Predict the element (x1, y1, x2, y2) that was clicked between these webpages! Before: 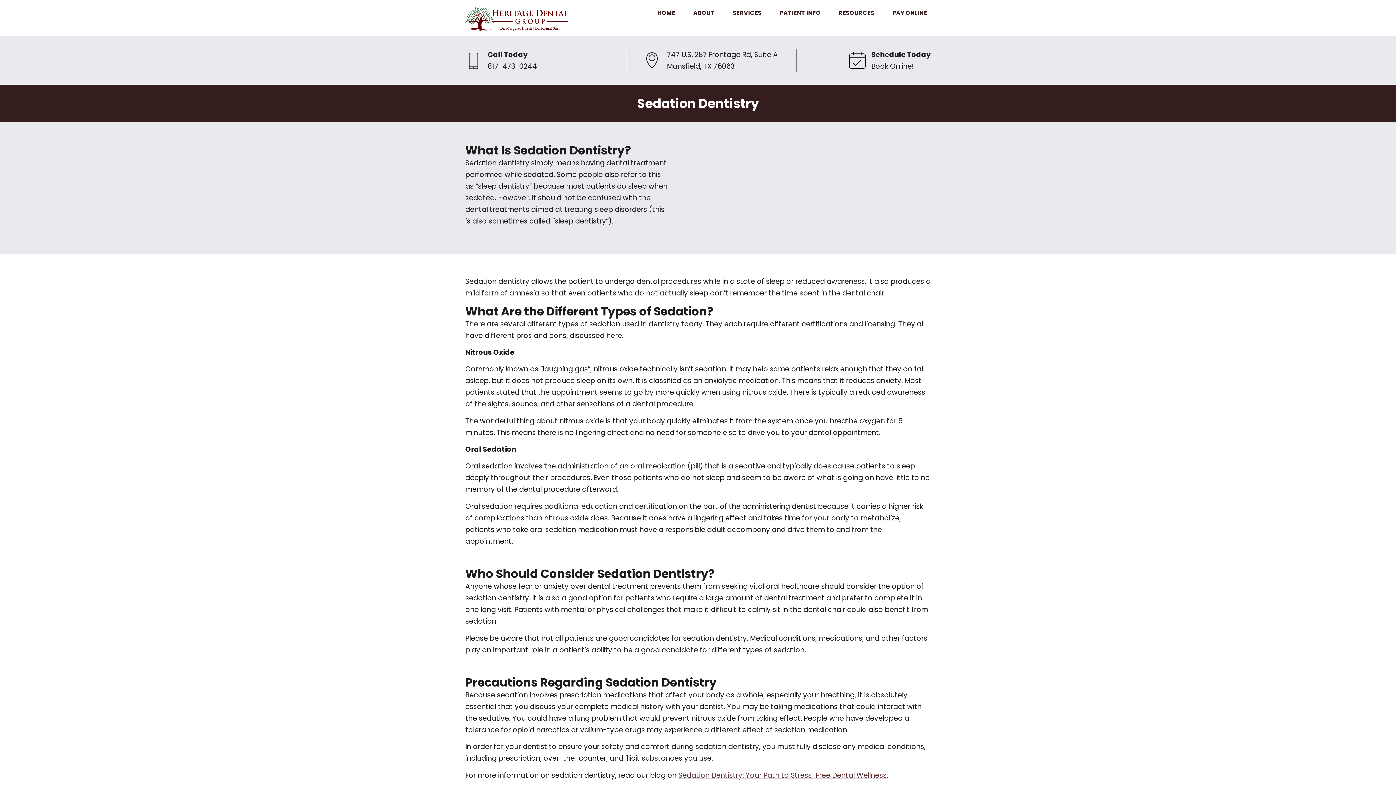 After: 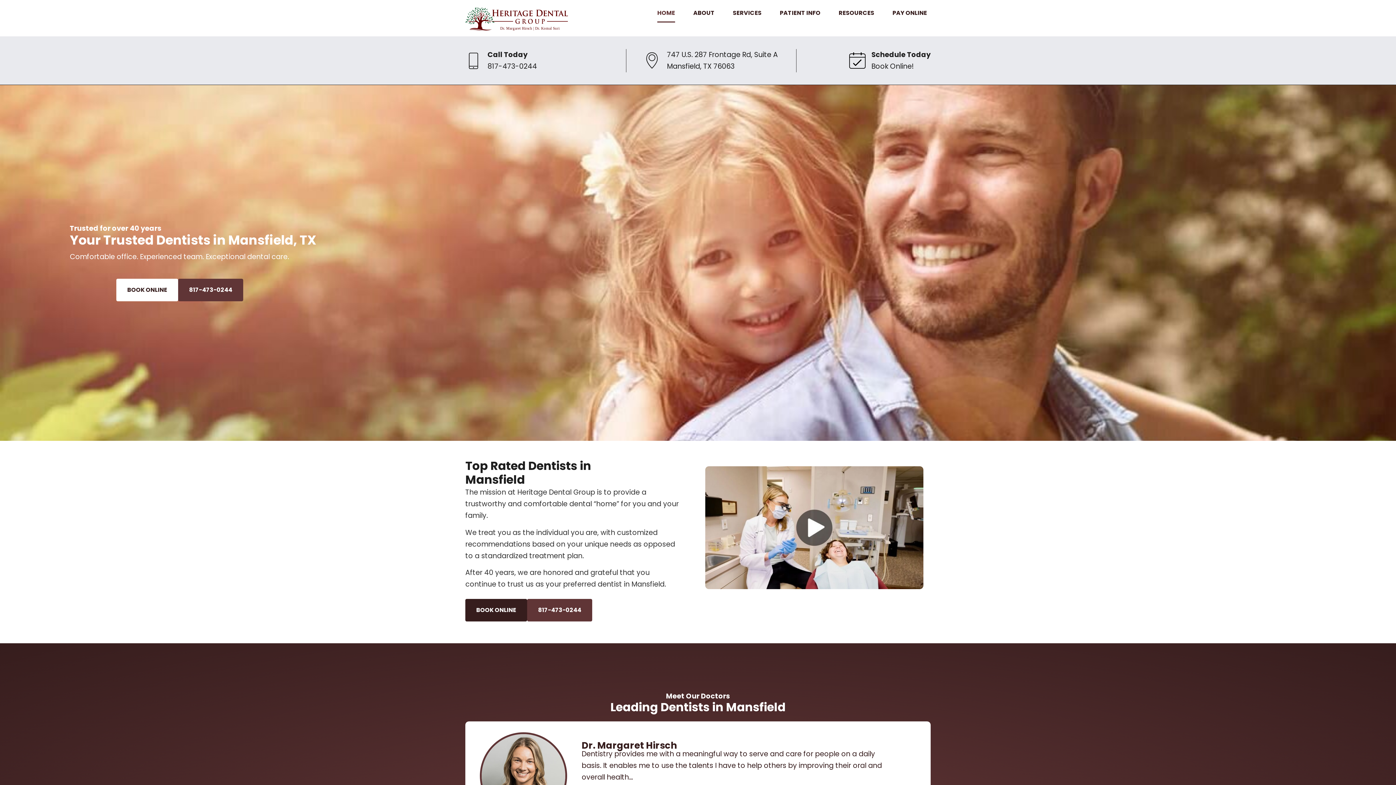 Action: bbox: (465, 7, 567, 31)